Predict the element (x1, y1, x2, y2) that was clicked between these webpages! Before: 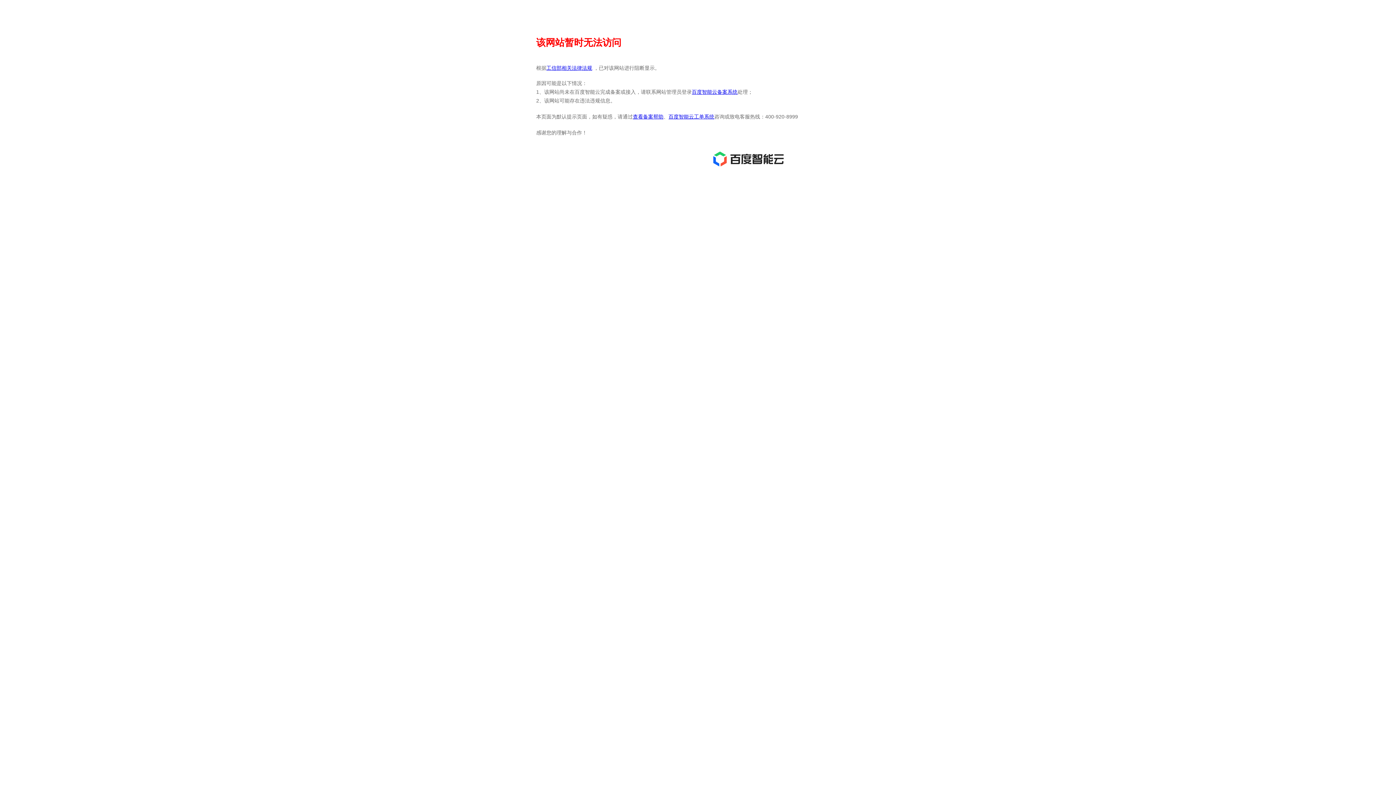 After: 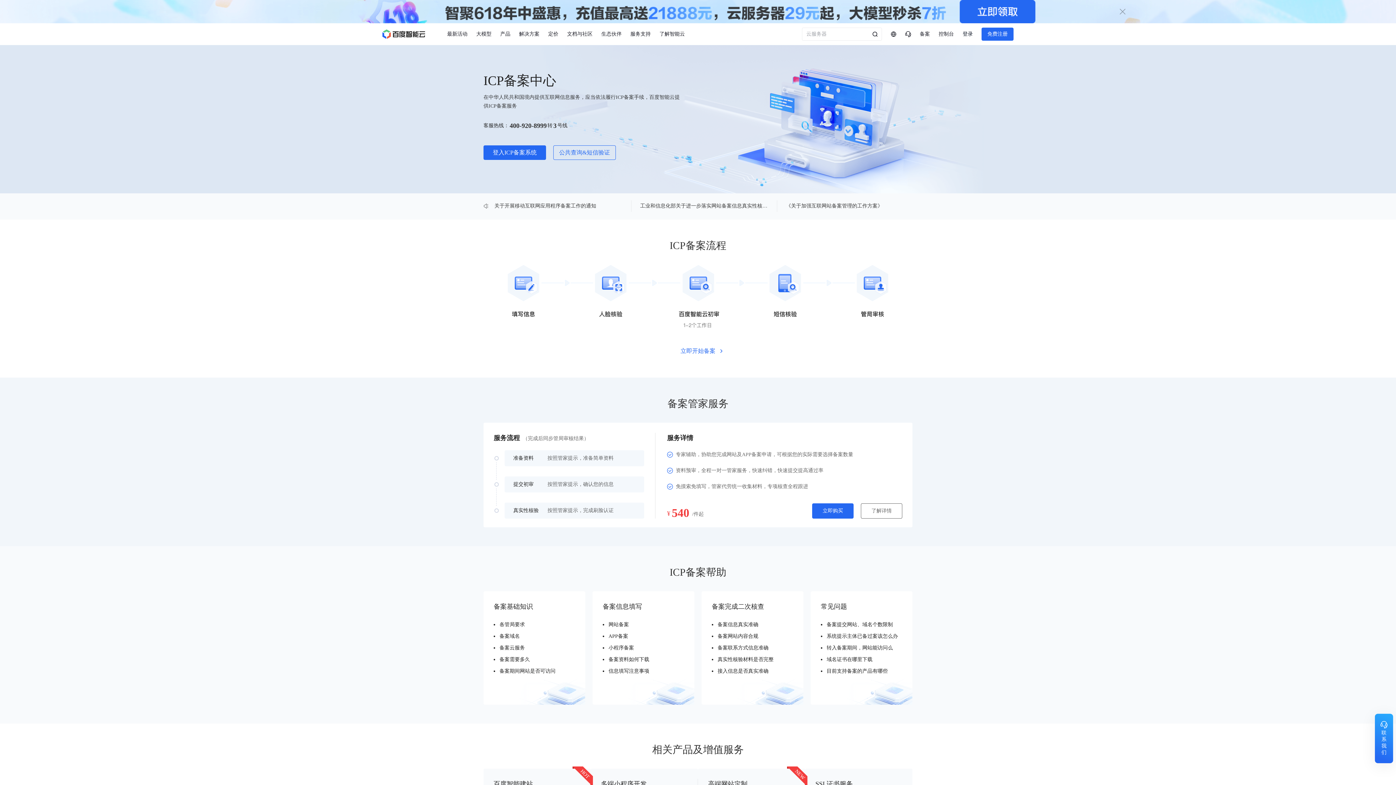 Action: label: 百度智能云备案系统 bbox: (692, 89, 737, 94)